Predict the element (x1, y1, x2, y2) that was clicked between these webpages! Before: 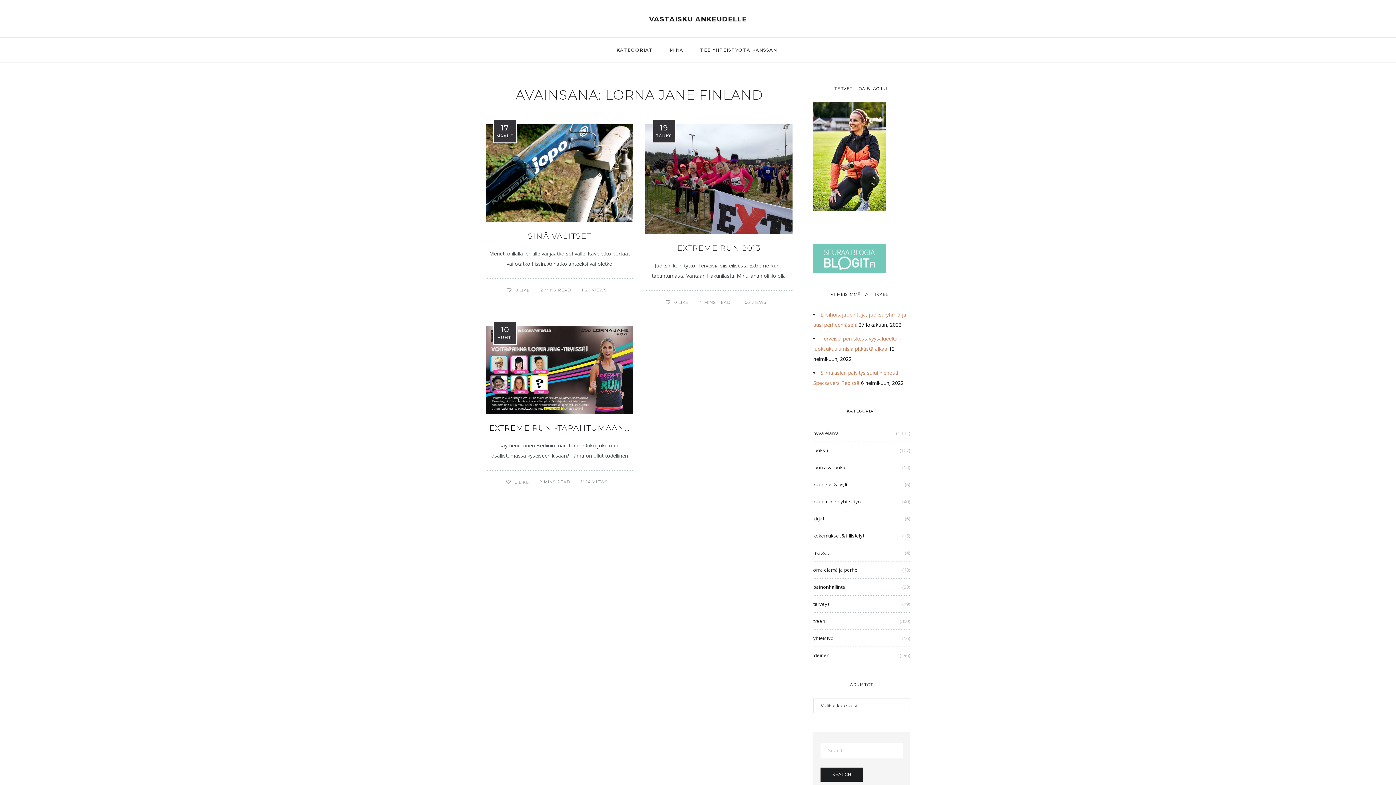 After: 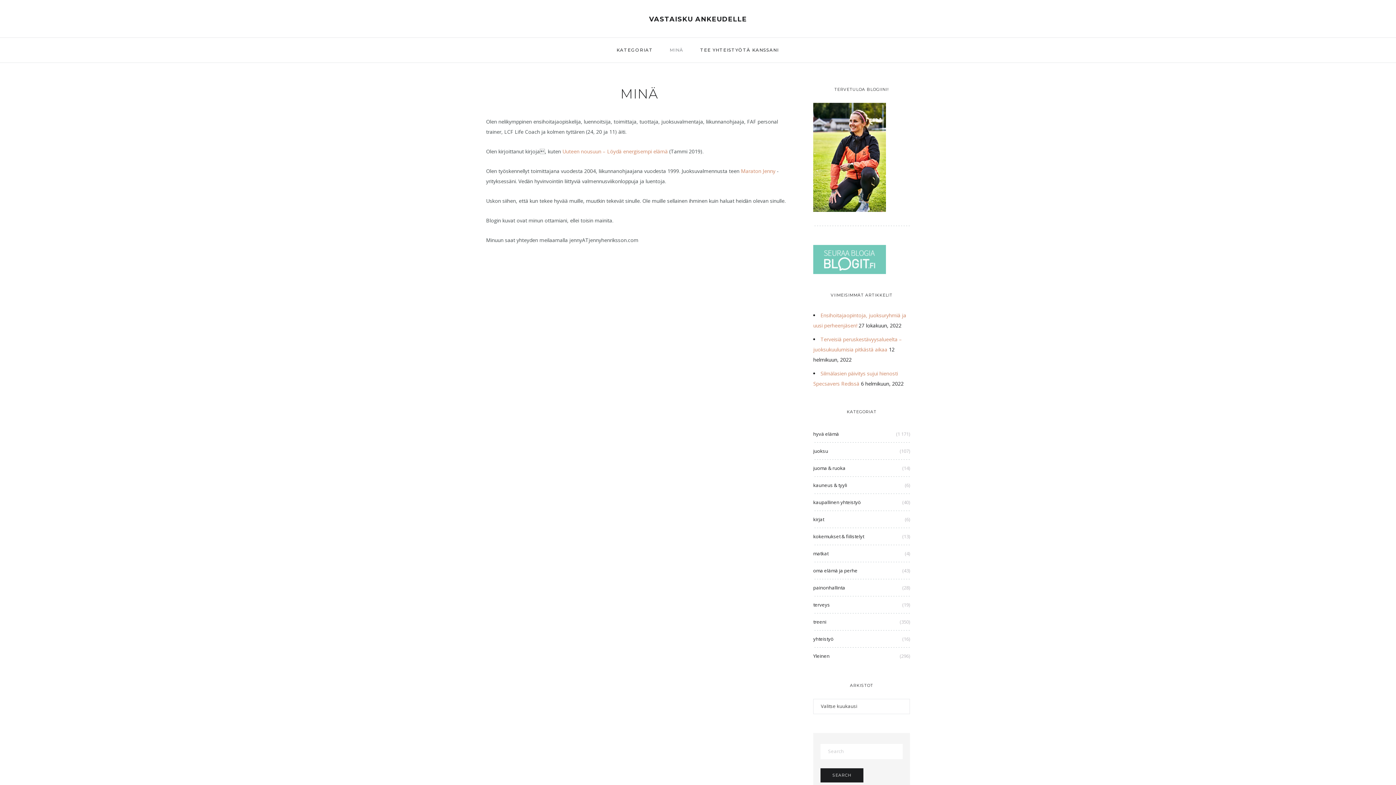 Action: bbox: (662, 37, 691, 62) label: MINÄ